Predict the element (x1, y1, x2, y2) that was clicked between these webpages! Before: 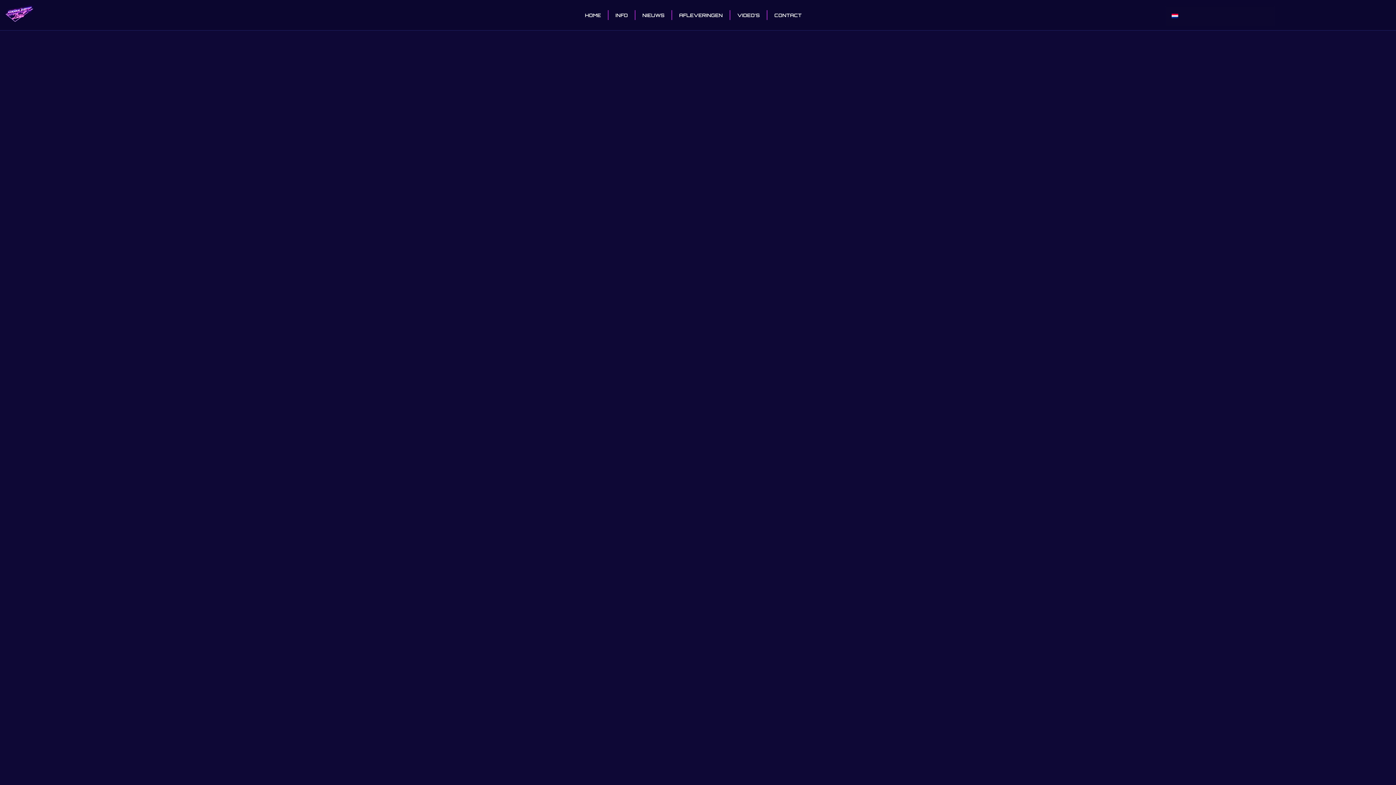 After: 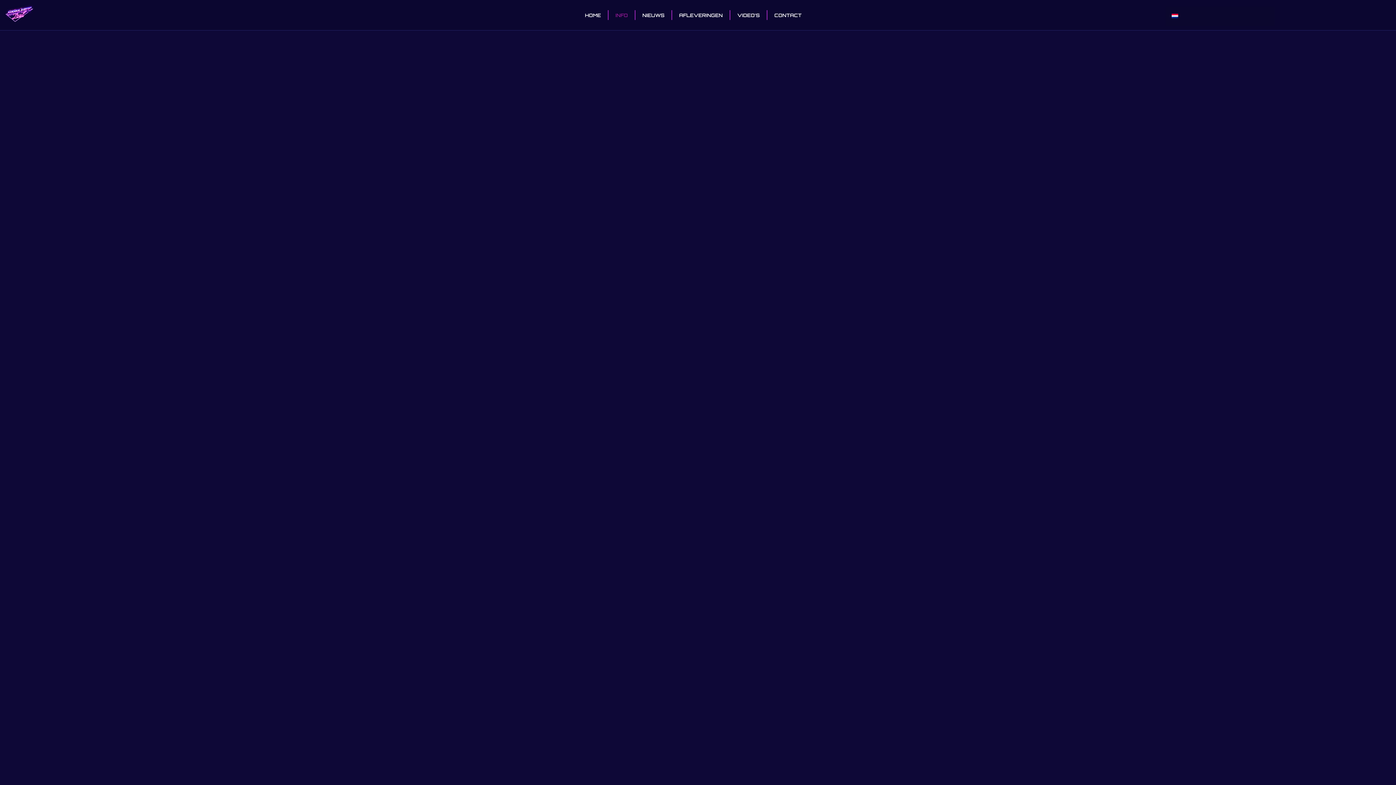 Action: bbox: (615, 1, 628, 28) label: INFO